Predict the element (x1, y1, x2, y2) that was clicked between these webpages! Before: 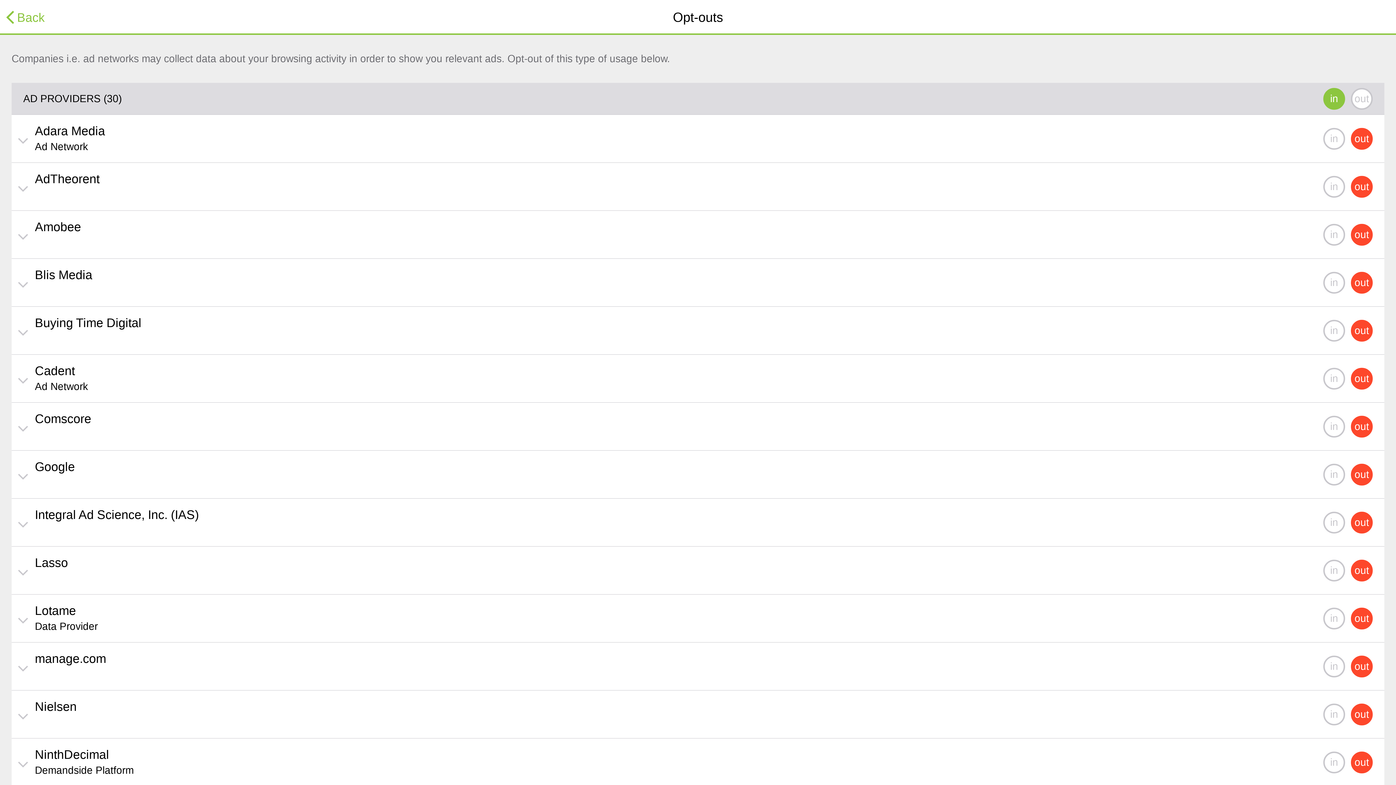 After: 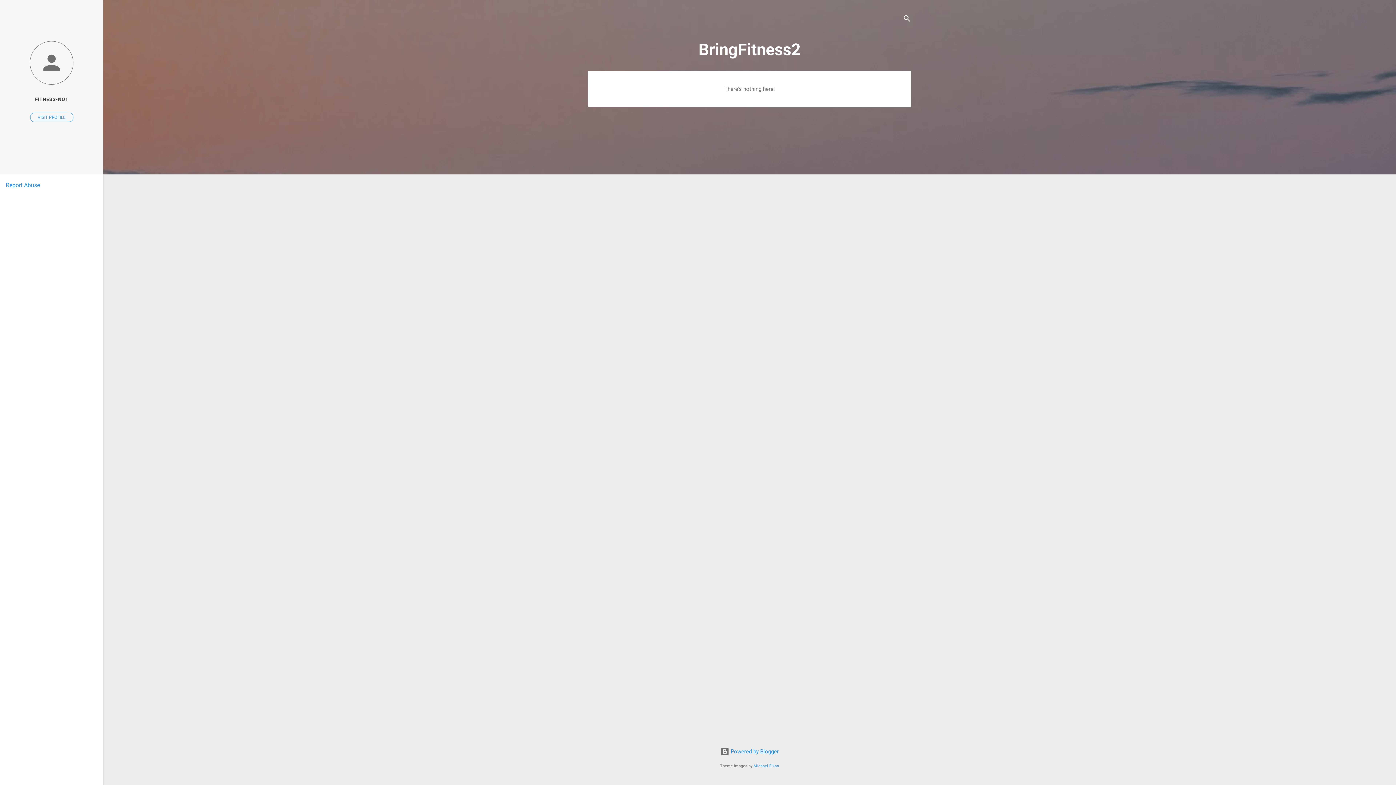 Action: label: Back bbox: (5, 0, 44, 34)